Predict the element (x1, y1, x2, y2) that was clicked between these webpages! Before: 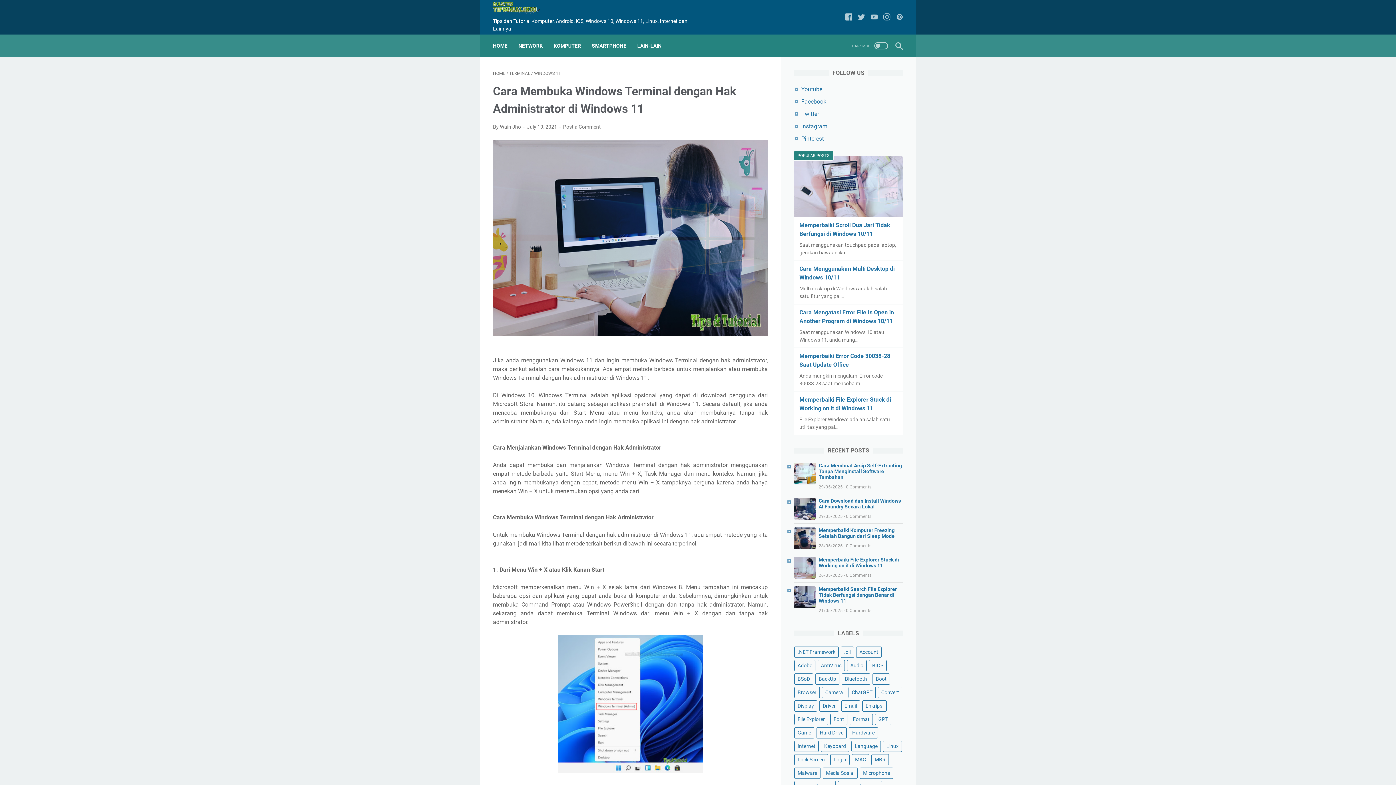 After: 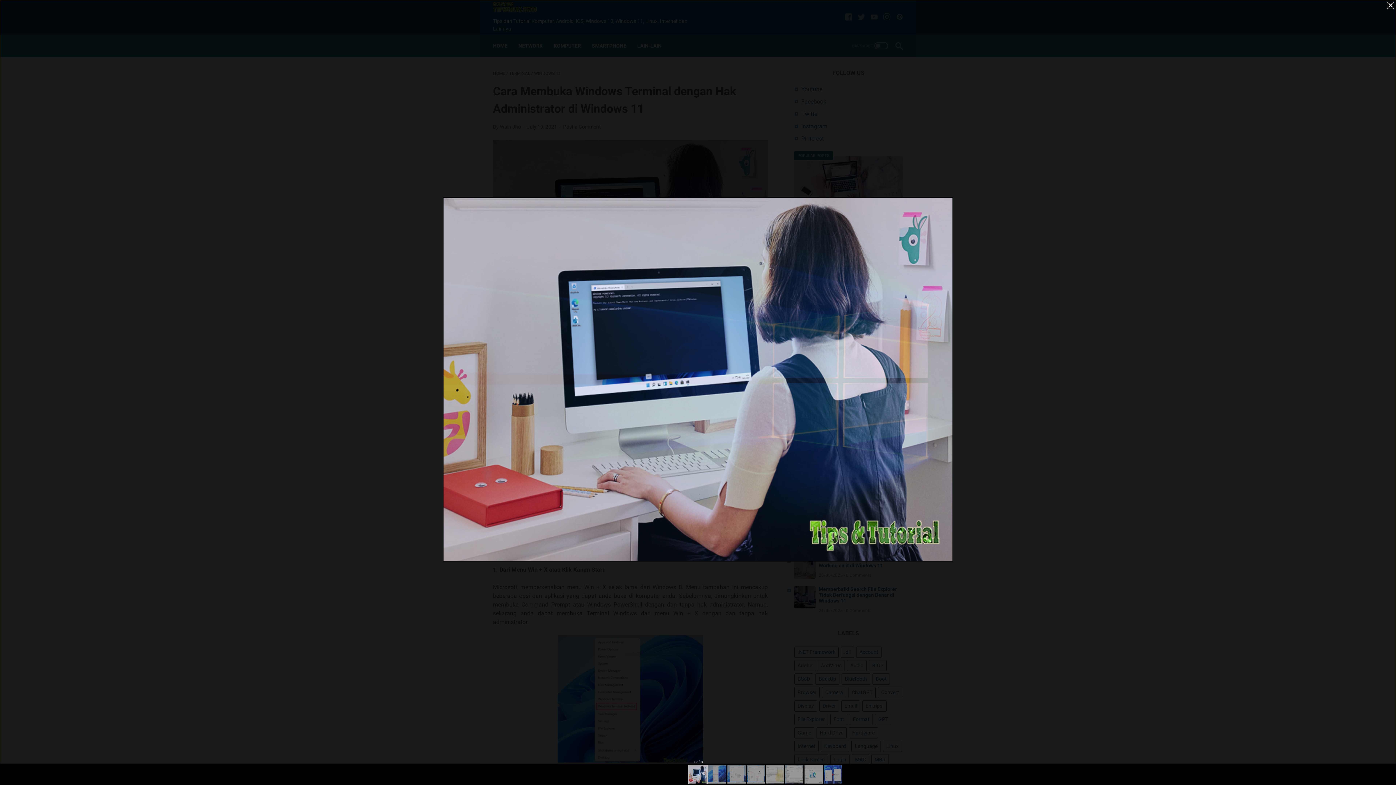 Action: bbox: (493, 140, 768, 338)